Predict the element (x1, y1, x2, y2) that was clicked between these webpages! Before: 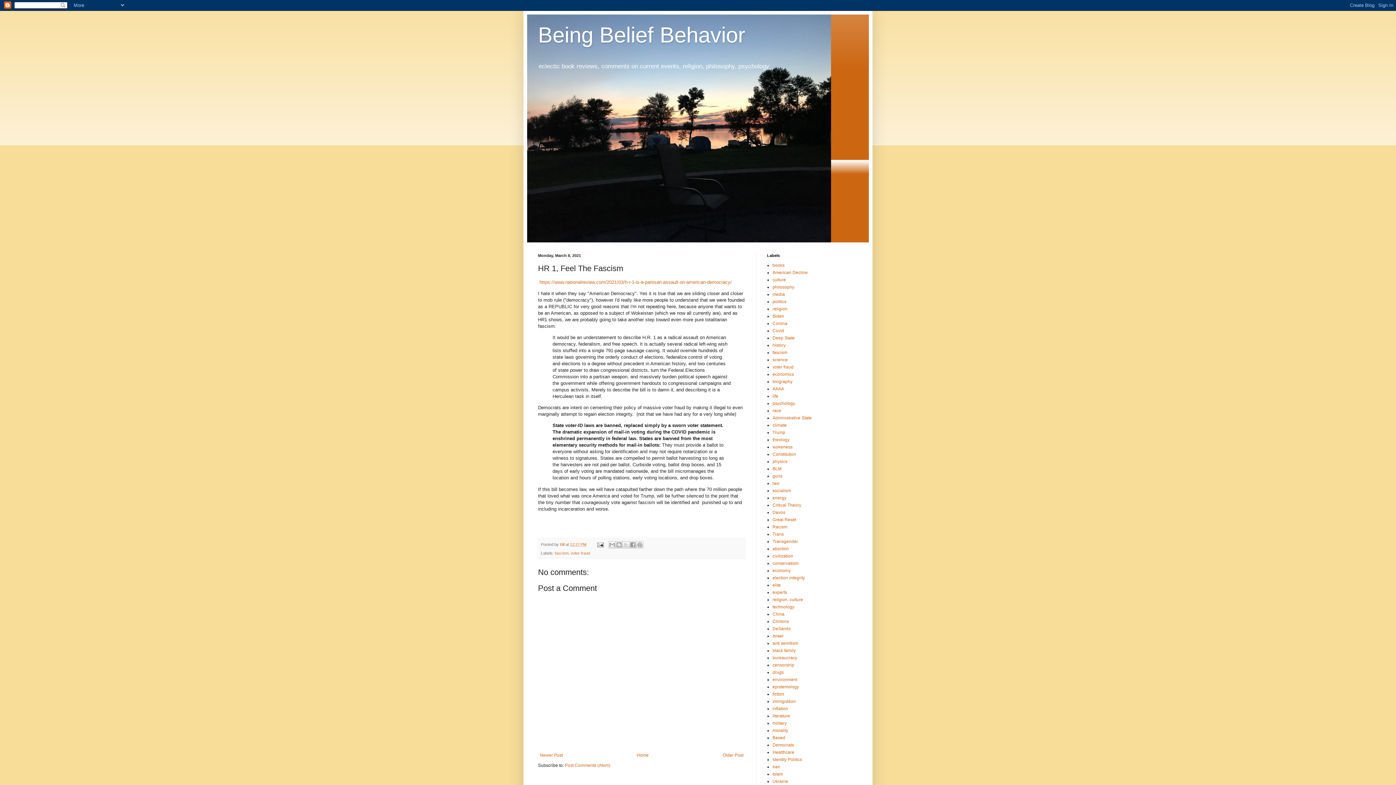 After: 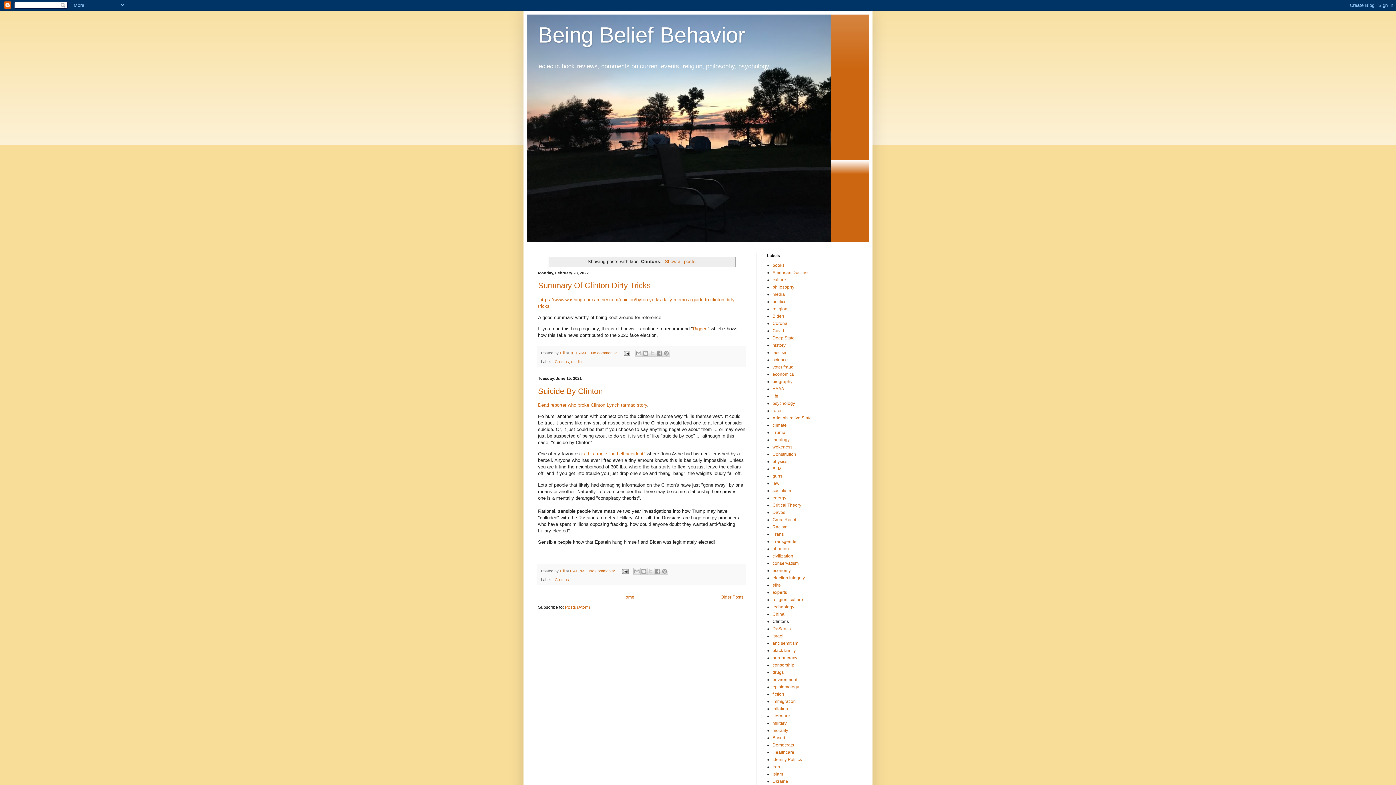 Action: label: Clintons bbox: (772, 619, 789, 624)